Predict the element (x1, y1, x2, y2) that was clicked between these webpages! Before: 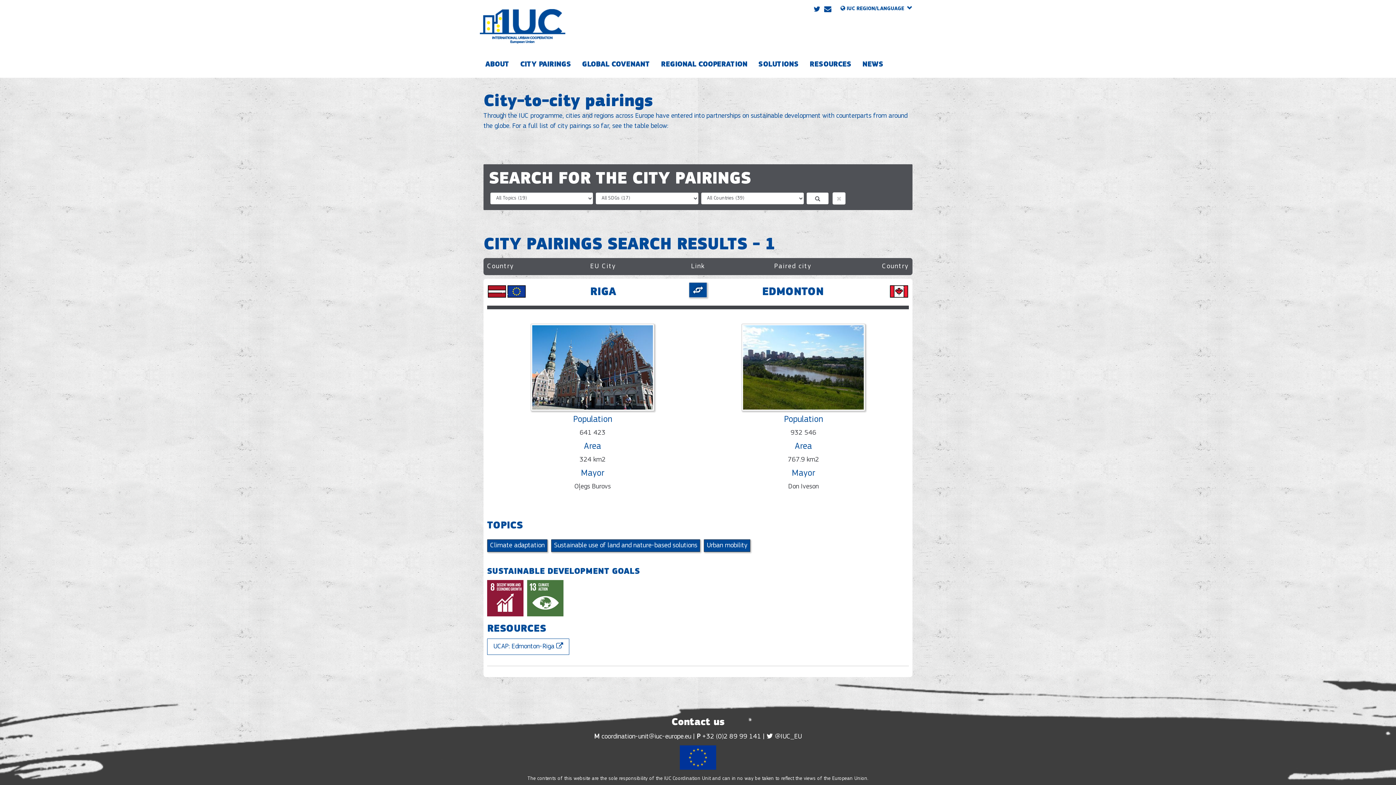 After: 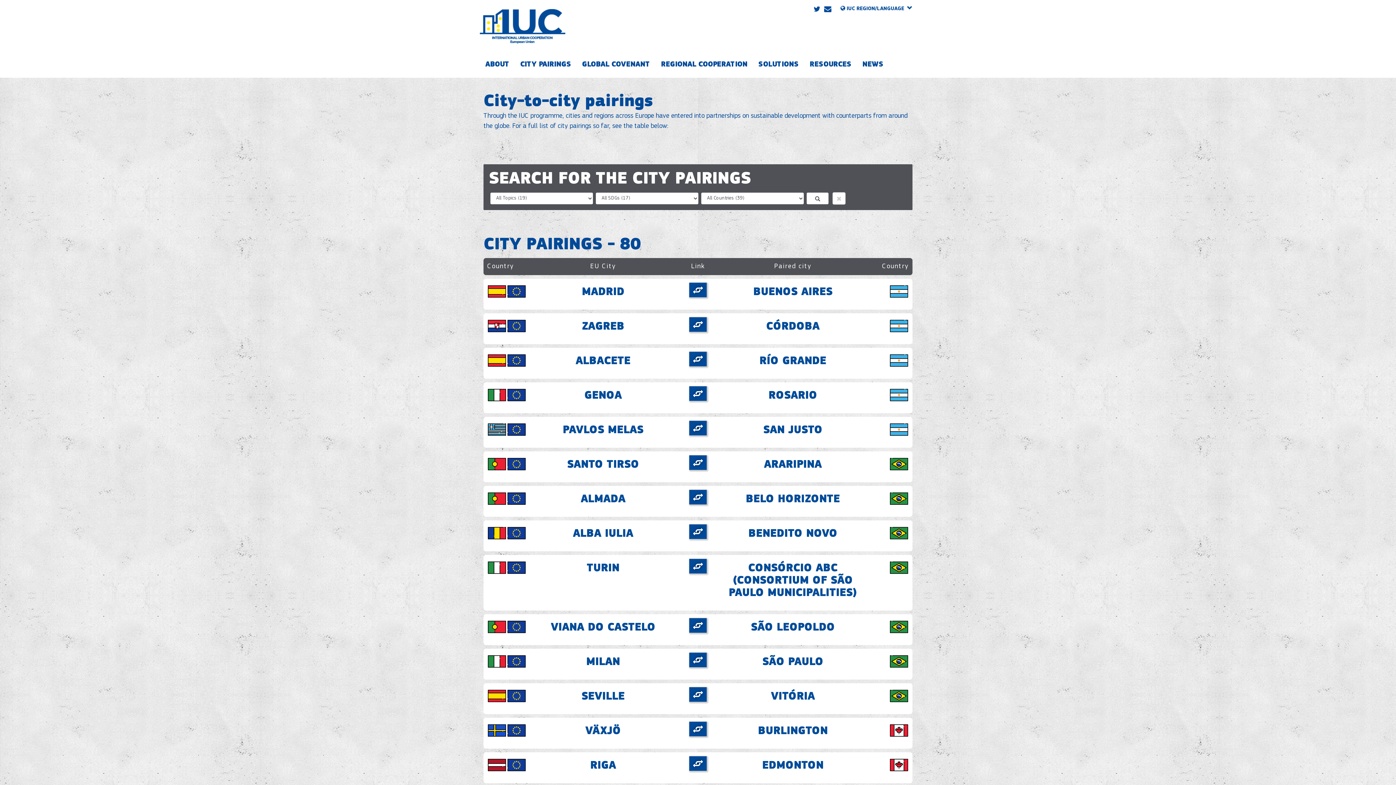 Action: label: CITY PAIRINGS bbox: (514, 52, 576, 74)